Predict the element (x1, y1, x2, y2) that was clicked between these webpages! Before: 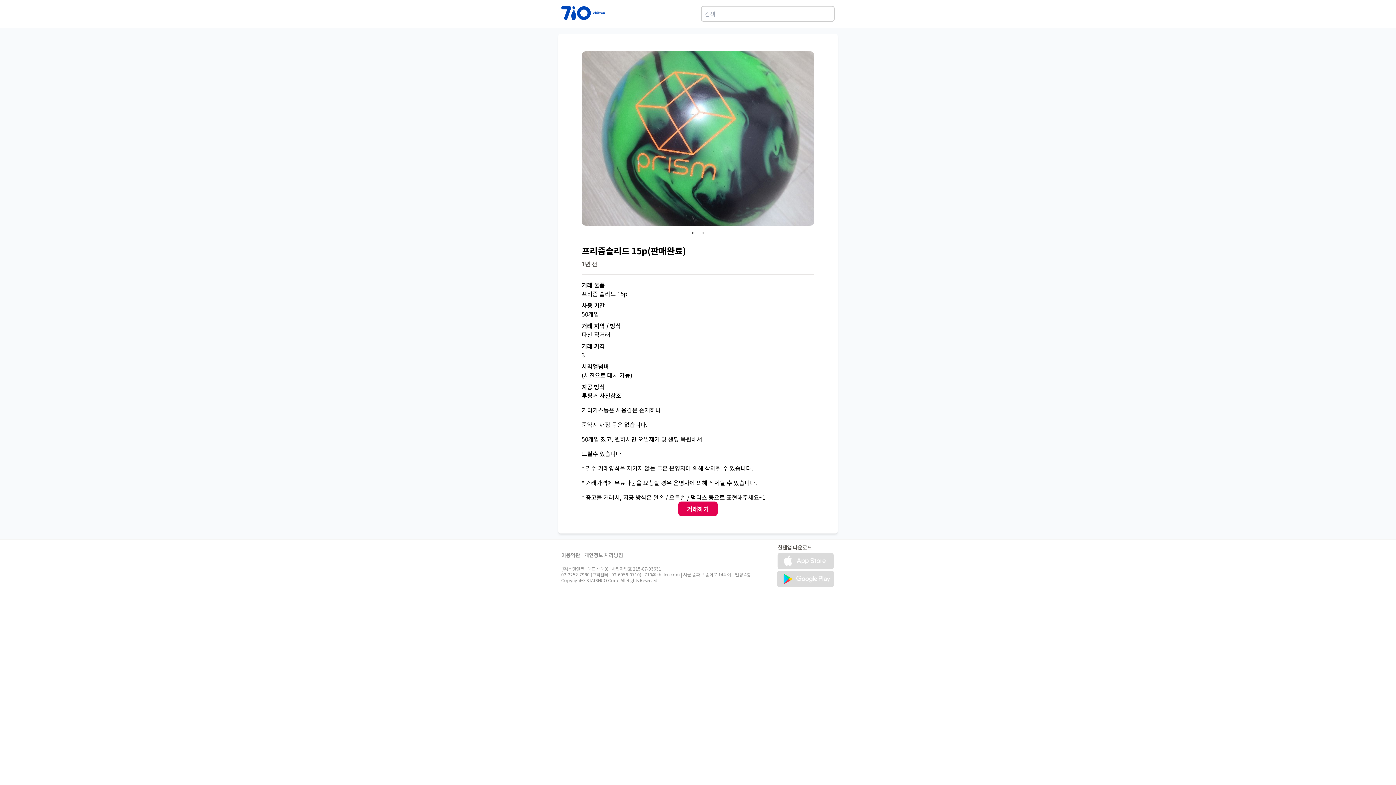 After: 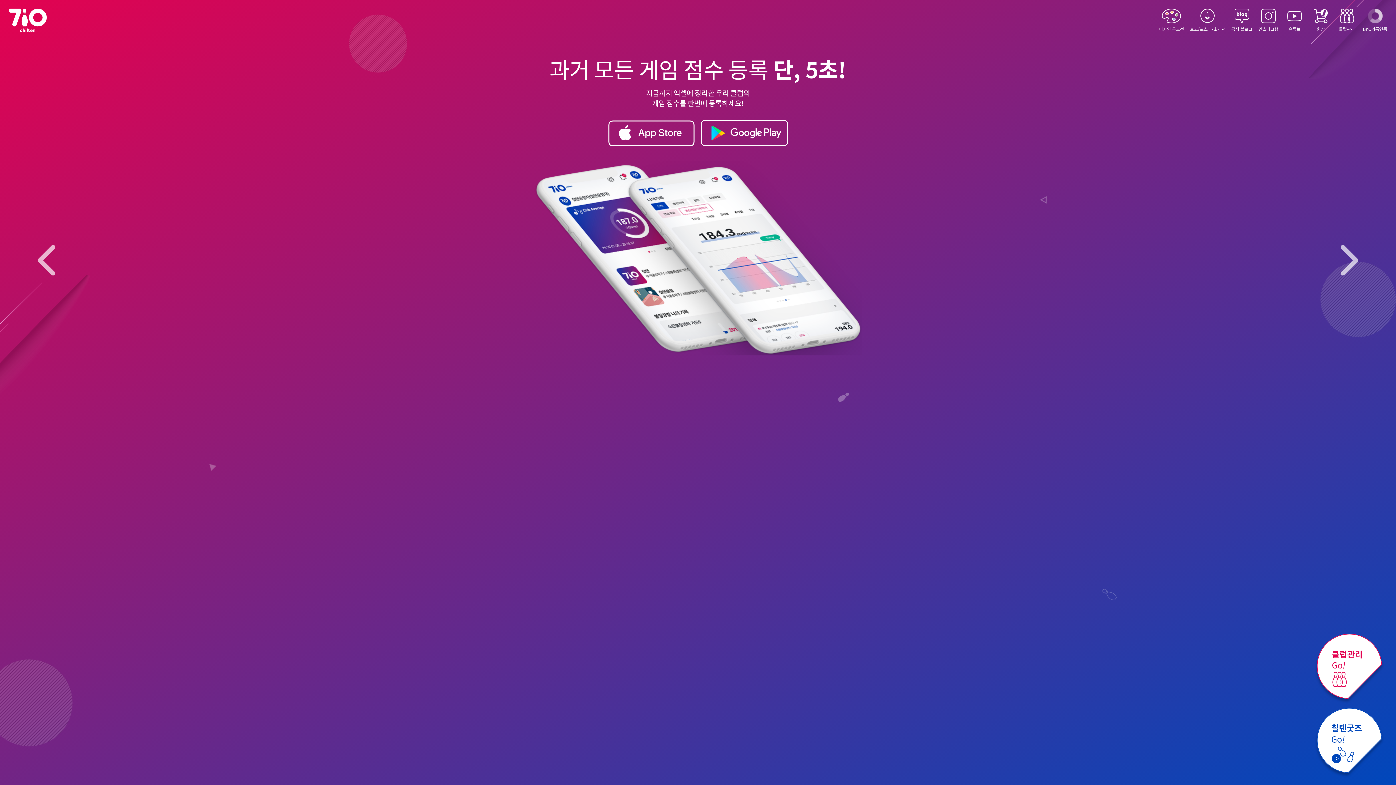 Action: bbox: (561, 5, 605, 21)